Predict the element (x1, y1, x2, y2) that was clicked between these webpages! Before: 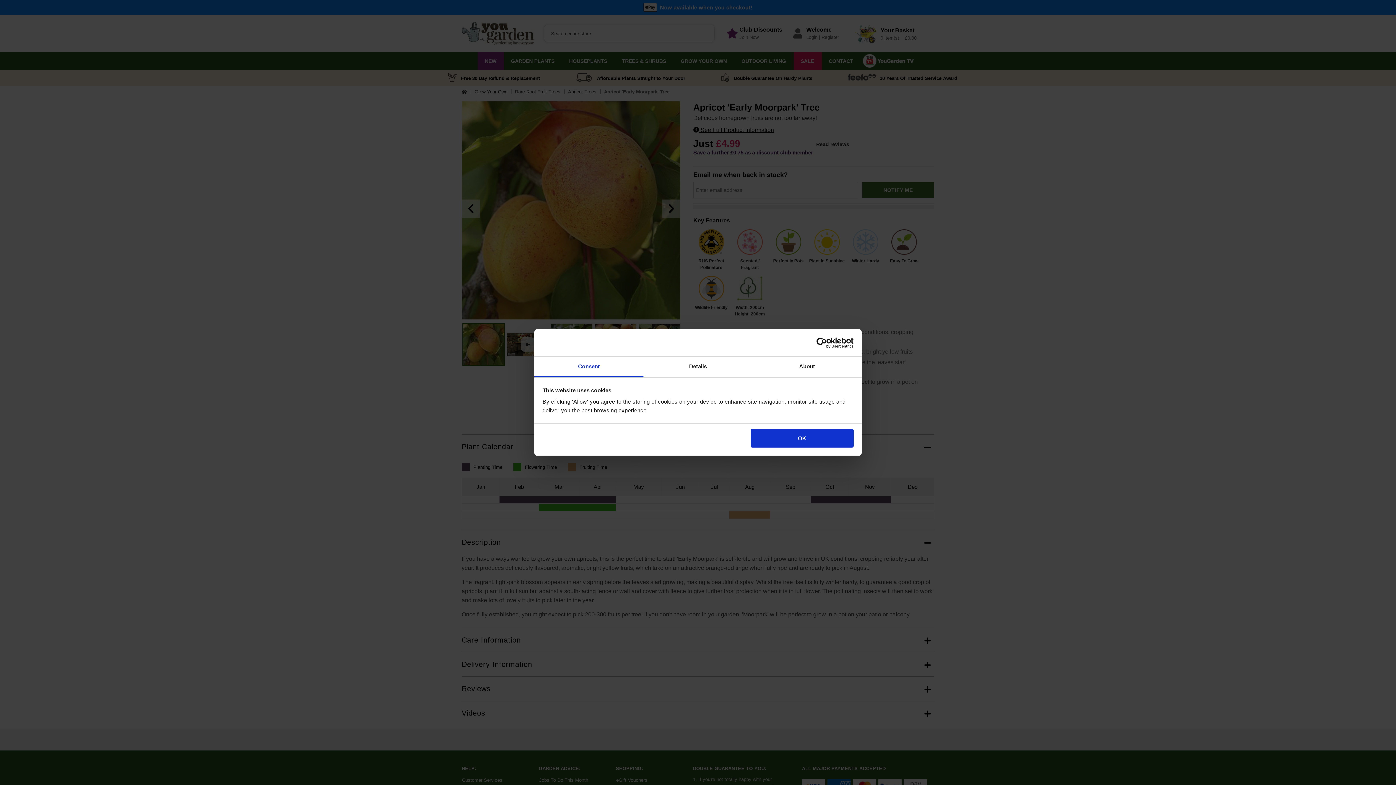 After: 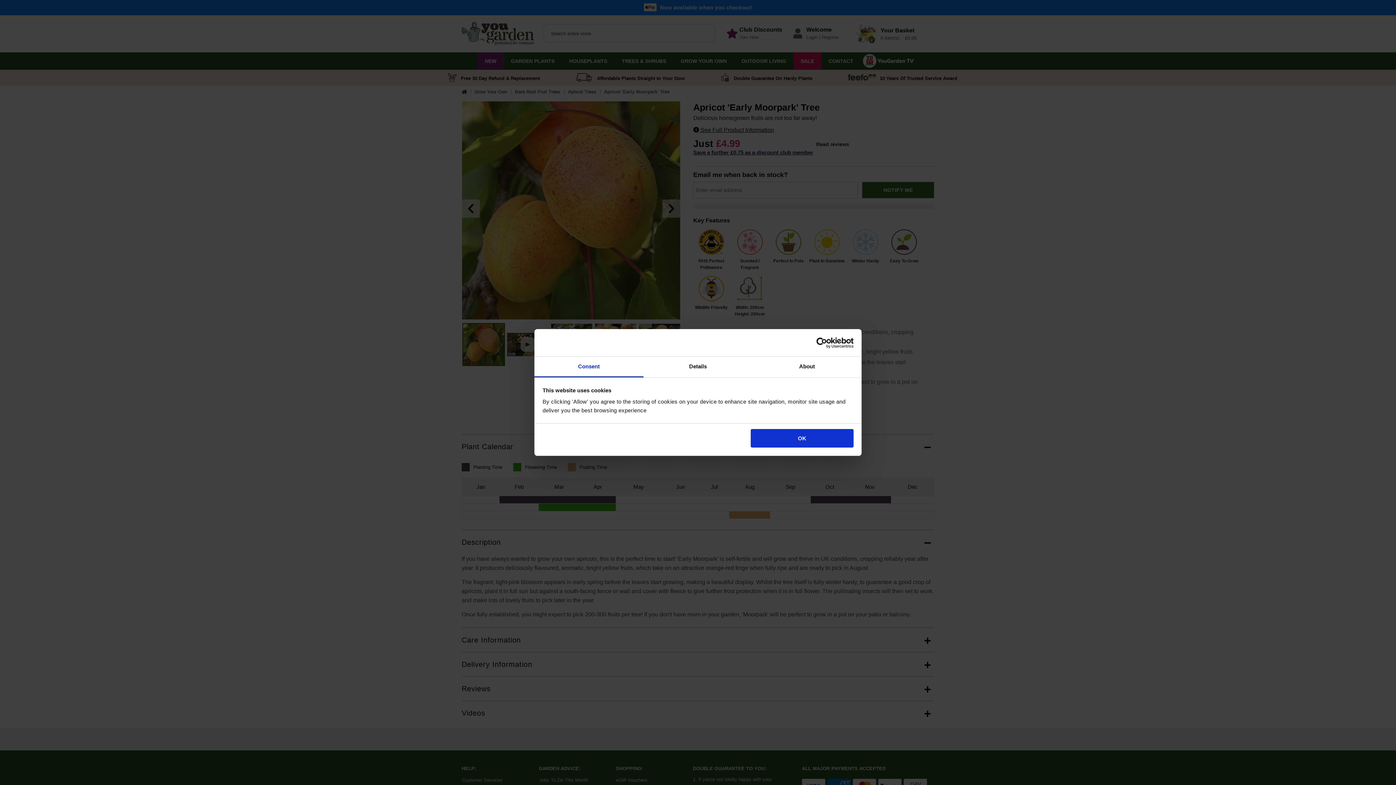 Action: label: Consent bbox: (534, 356, 643, 377)